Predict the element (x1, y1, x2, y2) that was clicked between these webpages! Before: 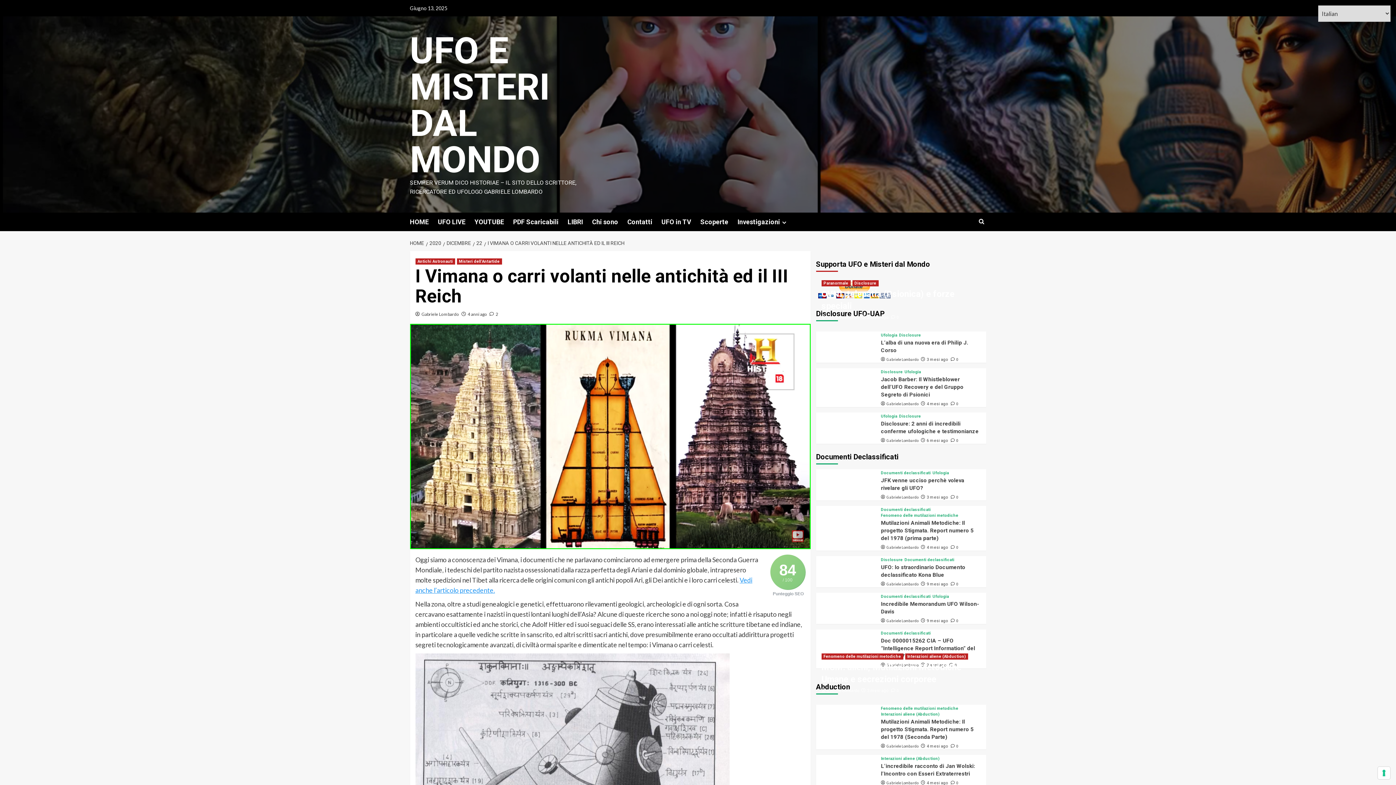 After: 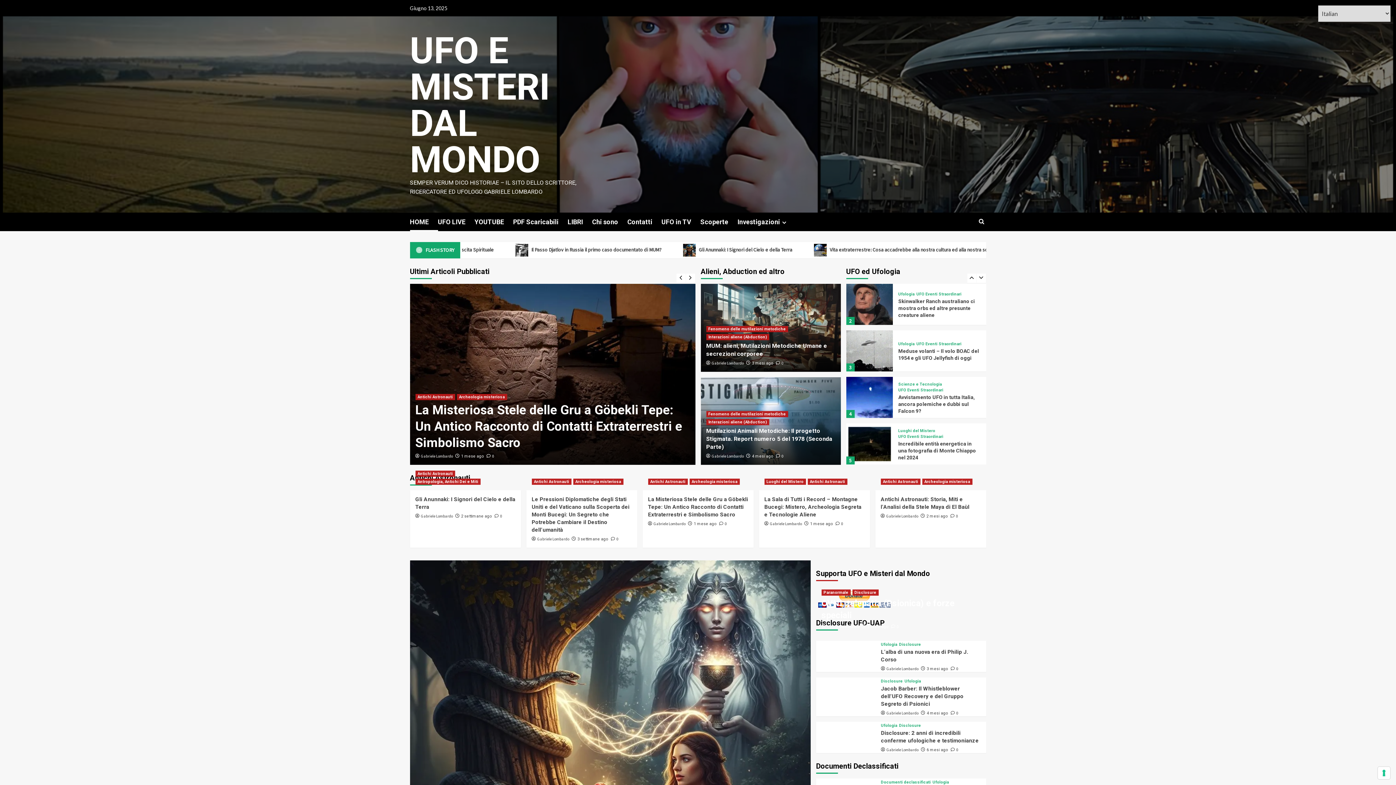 Action: bbox: (927, 618, 948, 623) label: 9 mesi ago